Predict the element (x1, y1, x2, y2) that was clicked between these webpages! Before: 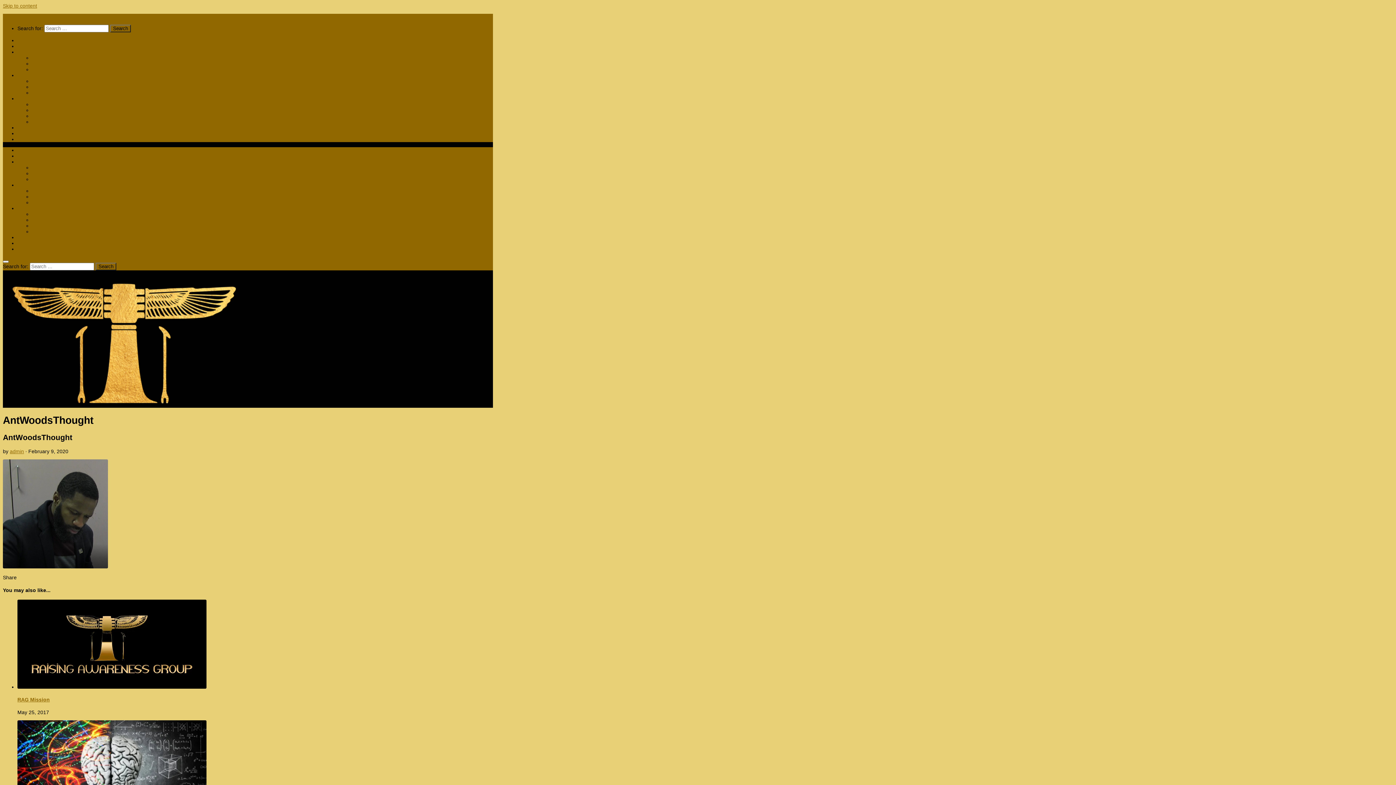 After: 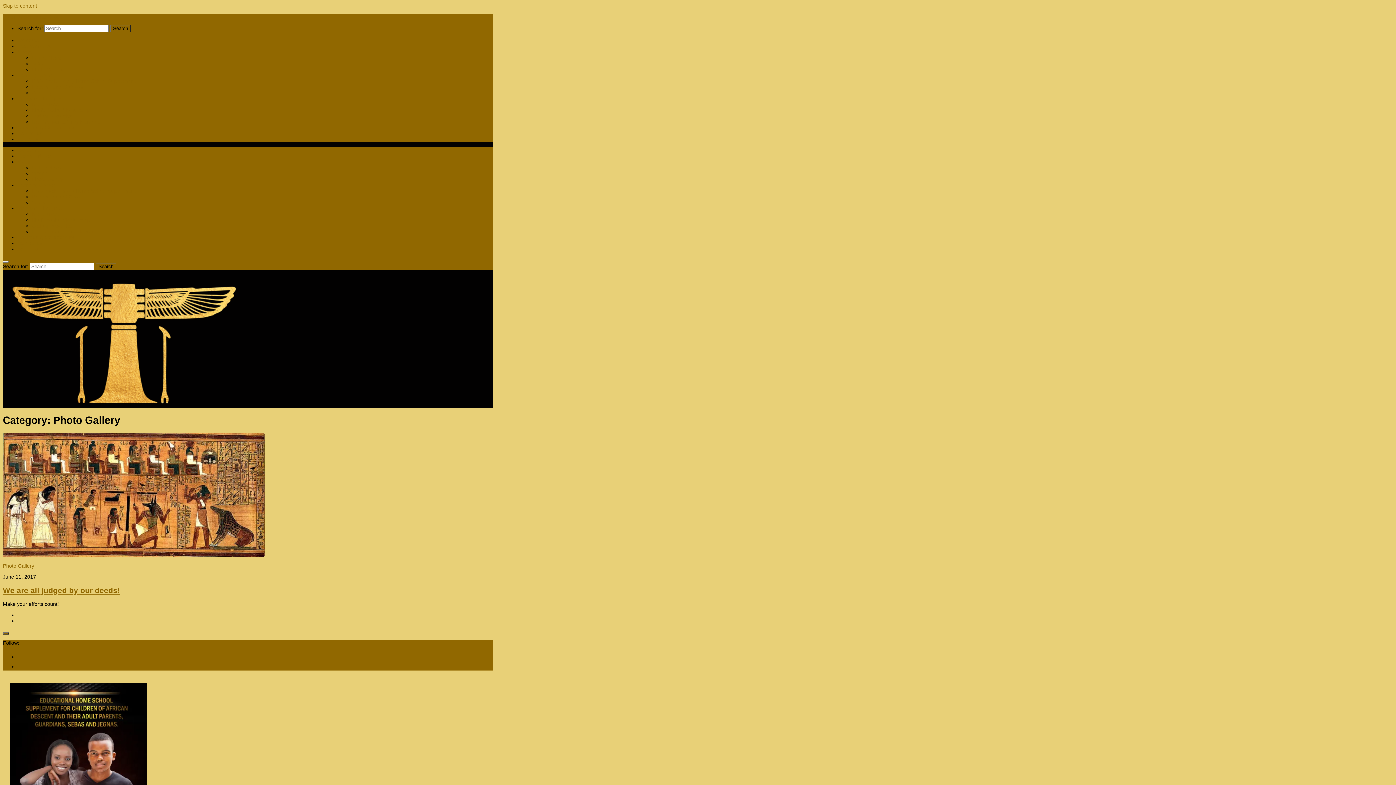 Action: bbox: (32, 66, 63, 72) label: Photo Gallery